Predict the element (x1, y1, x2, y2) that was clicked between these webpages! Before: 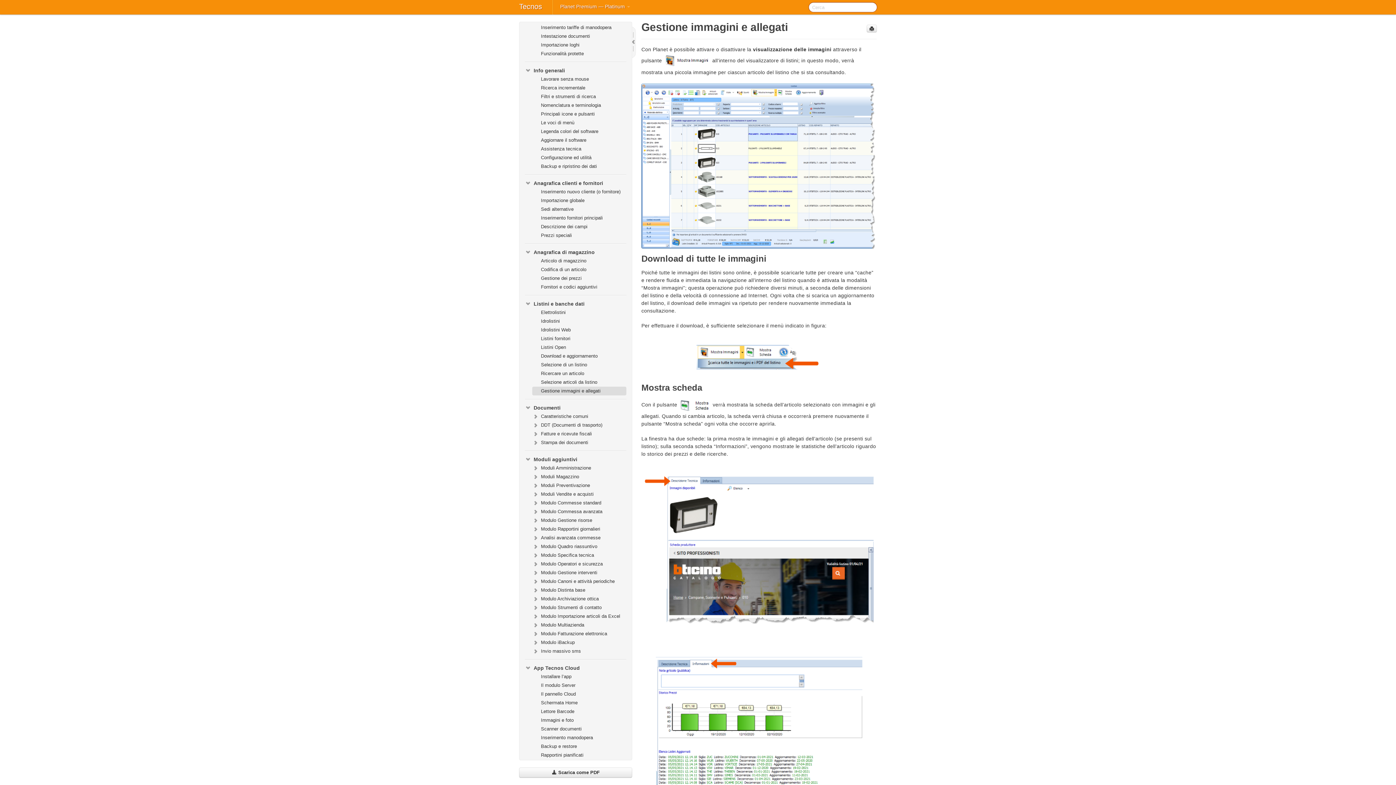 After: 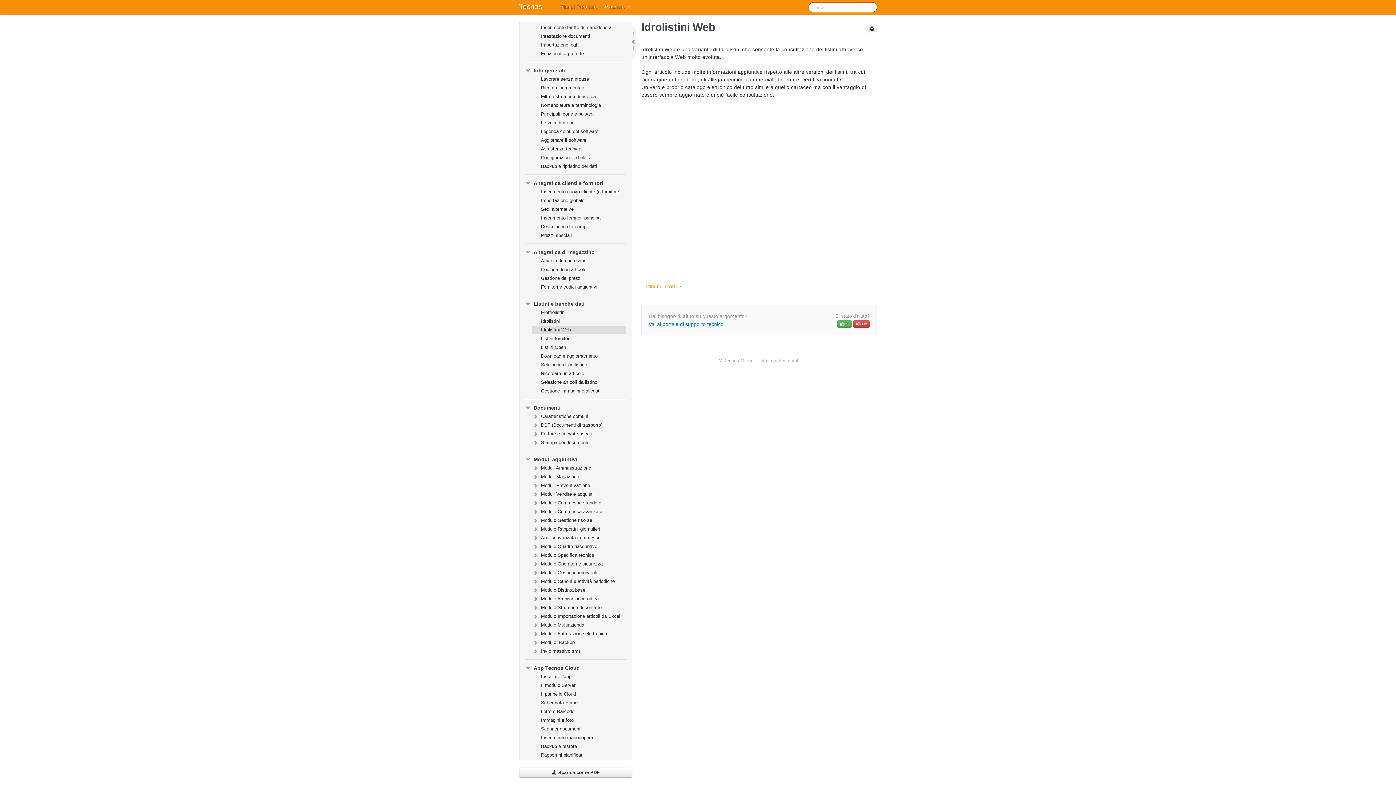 Action: label: Idrolistini Web bbox: (532, 325, 626, 334)